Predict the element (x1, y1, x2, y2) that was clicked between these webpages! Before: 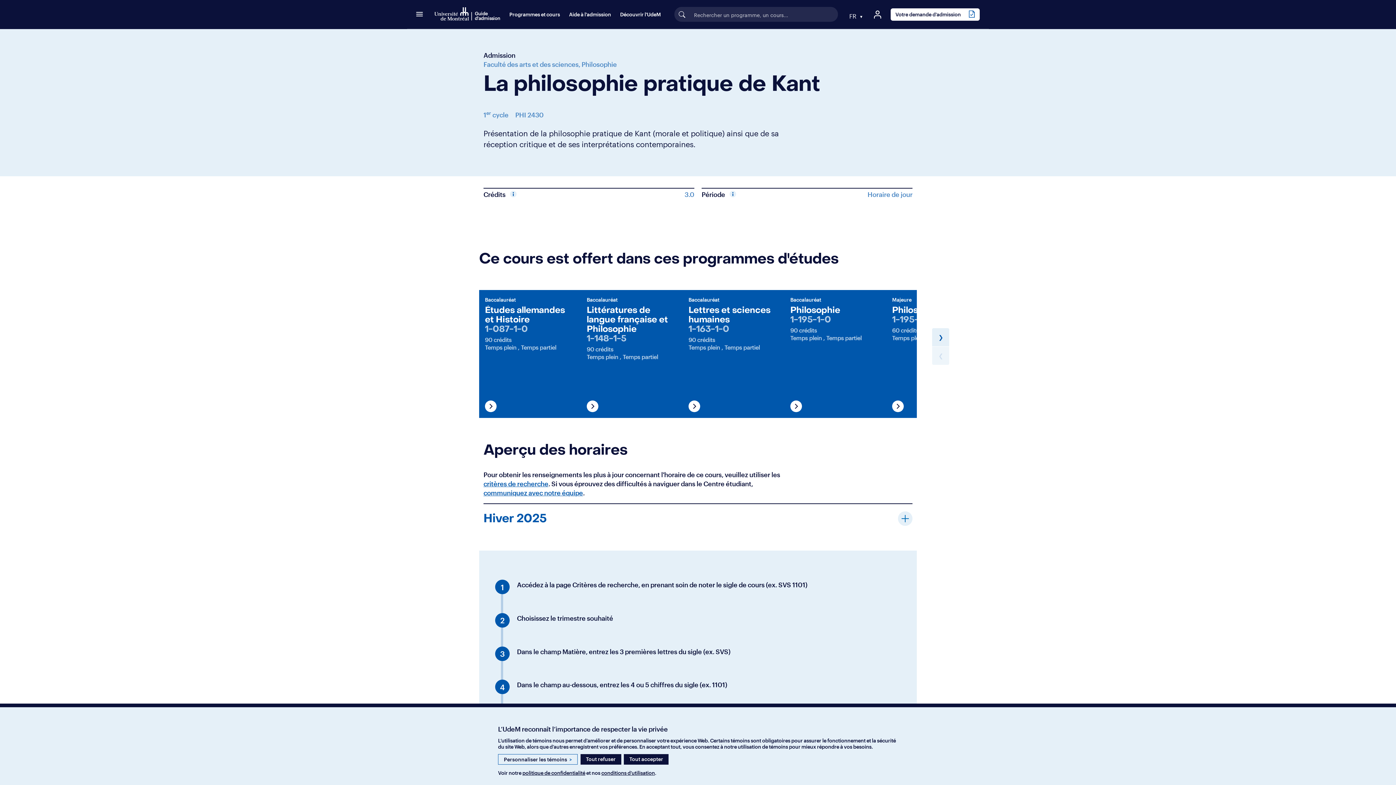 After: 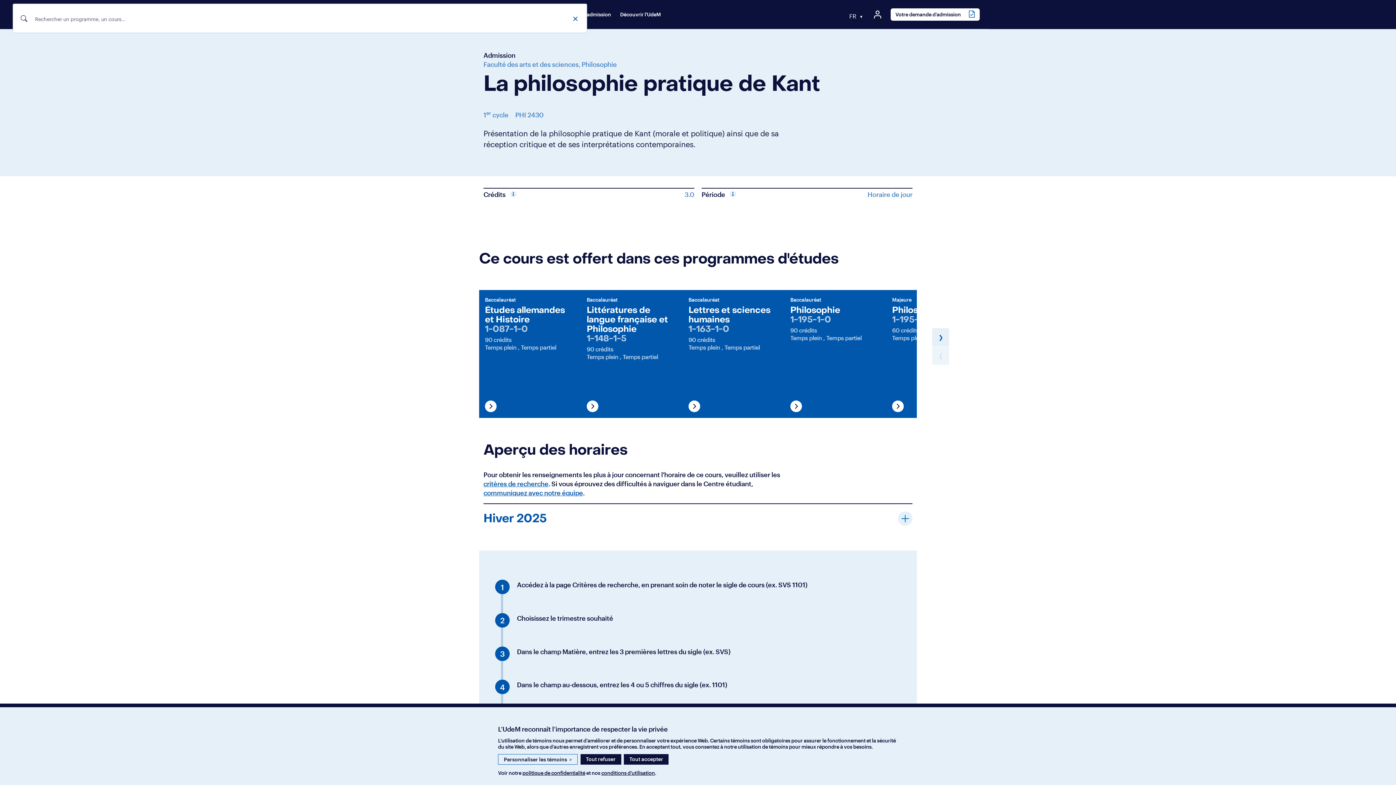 Action: bbox: (674, 7, 689, 21) label: Lancer la recherche